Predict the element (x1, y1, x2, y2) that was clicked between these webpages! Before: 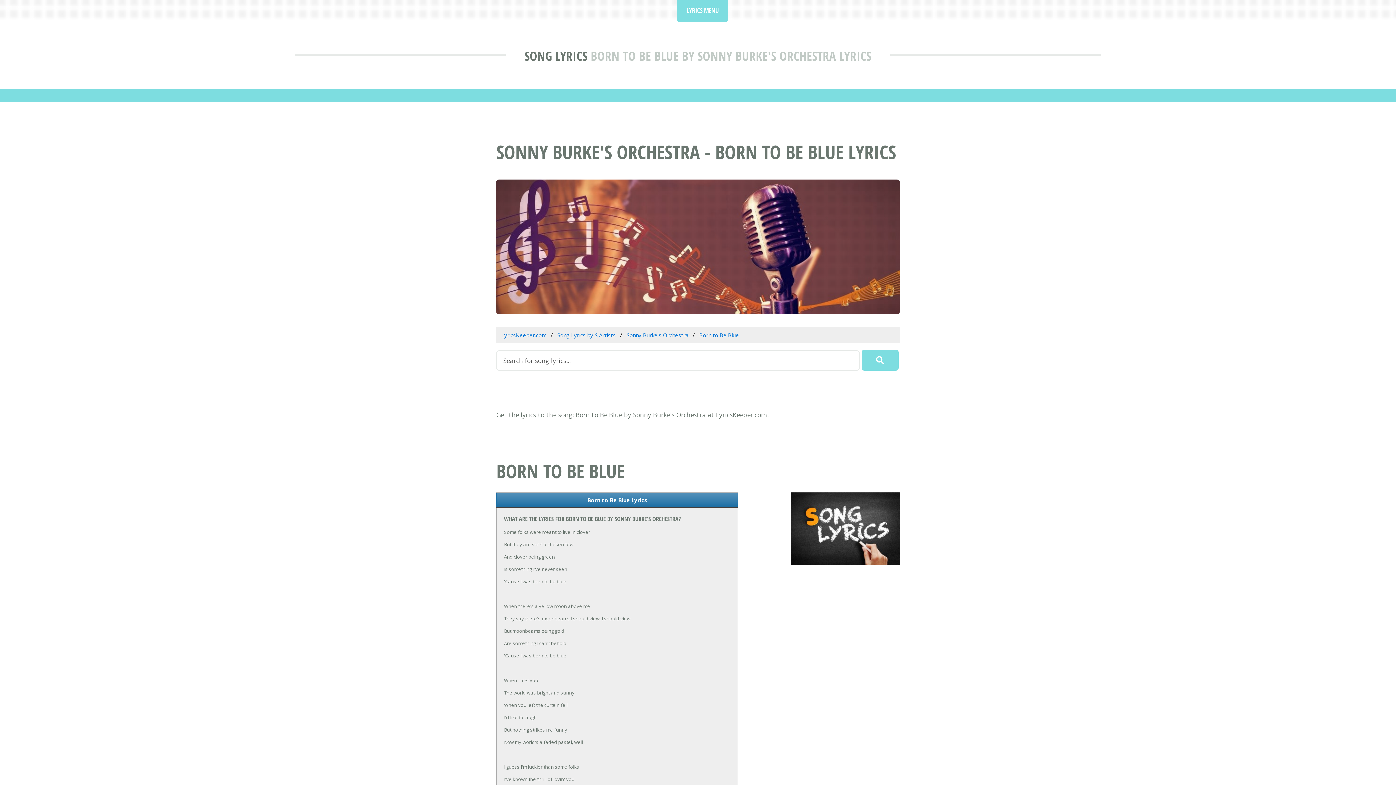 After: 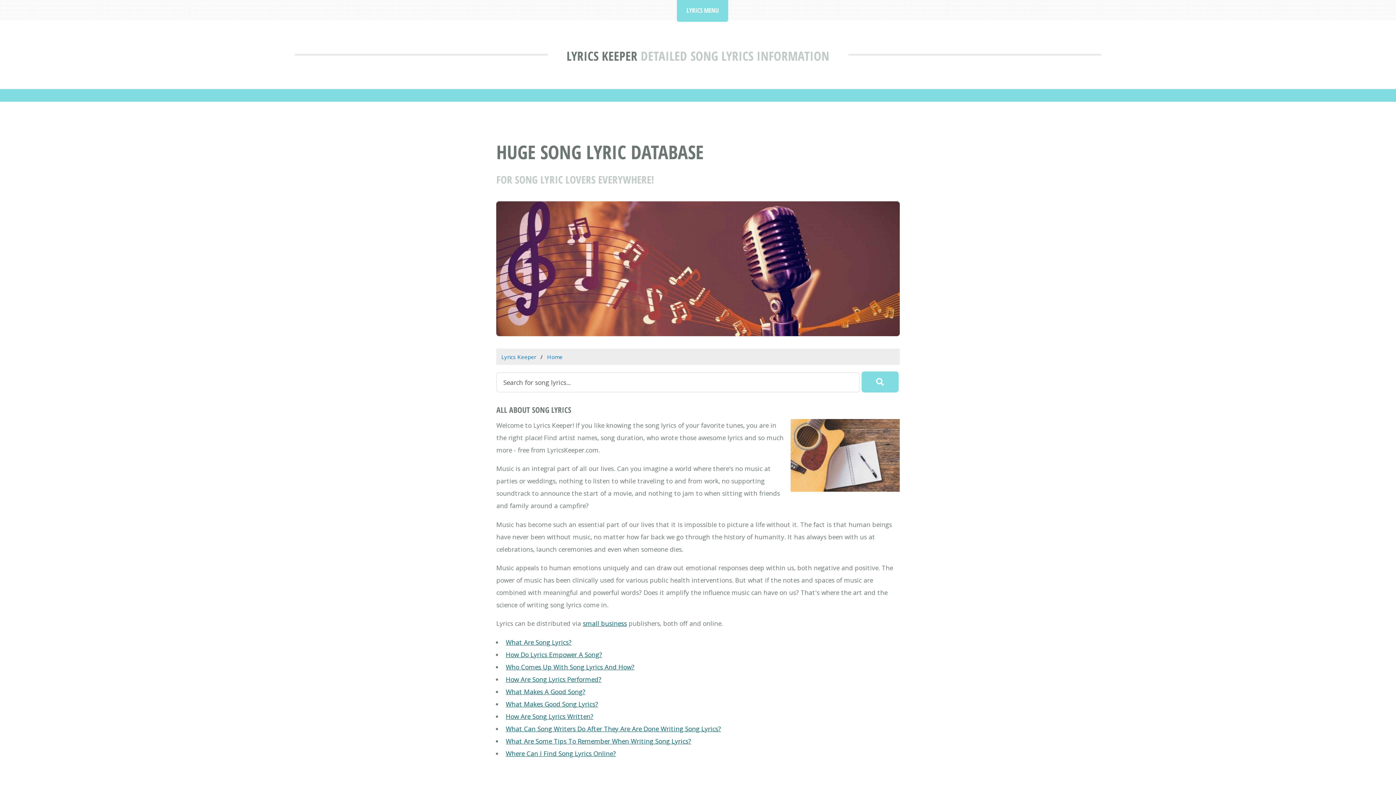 Action: bbox: (524, 47, 587, 64) label: SONG LYRICS